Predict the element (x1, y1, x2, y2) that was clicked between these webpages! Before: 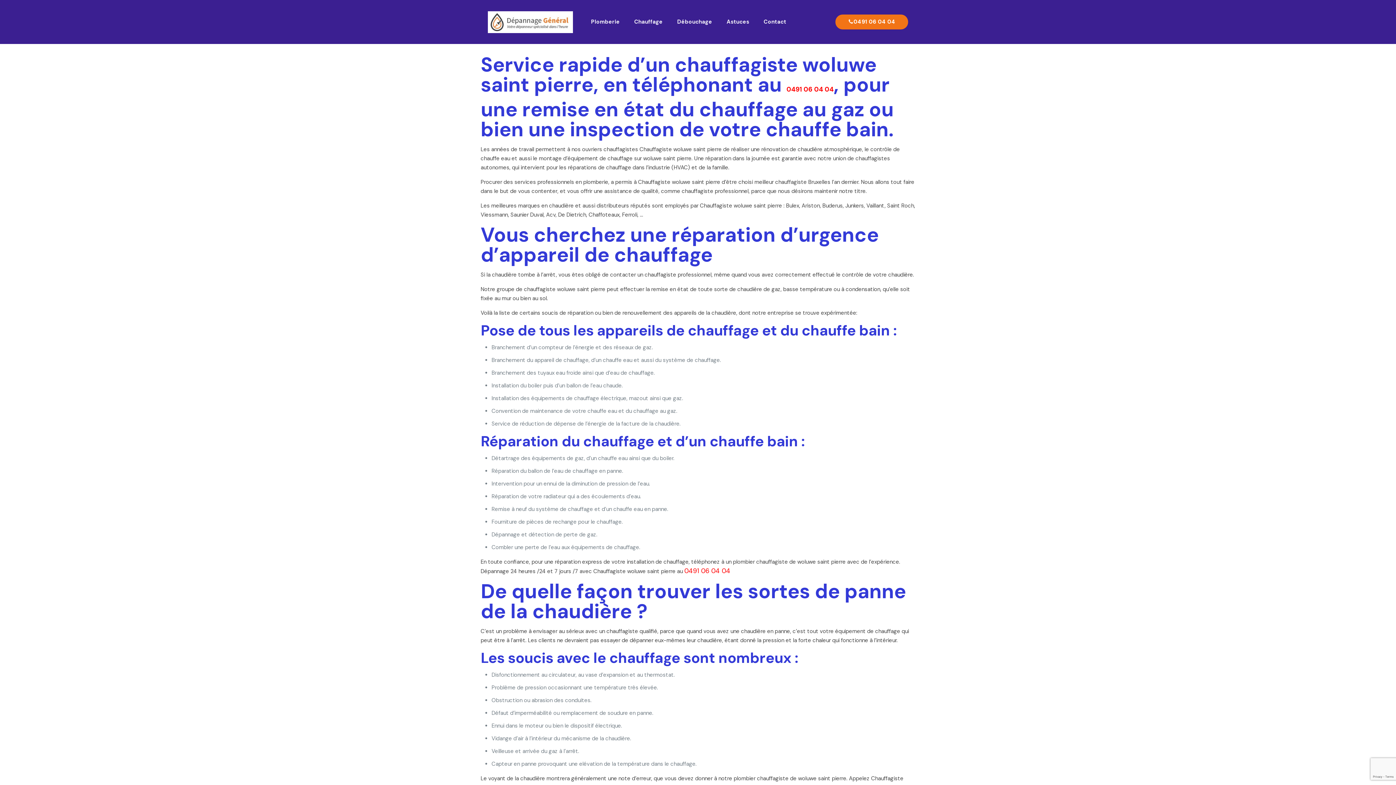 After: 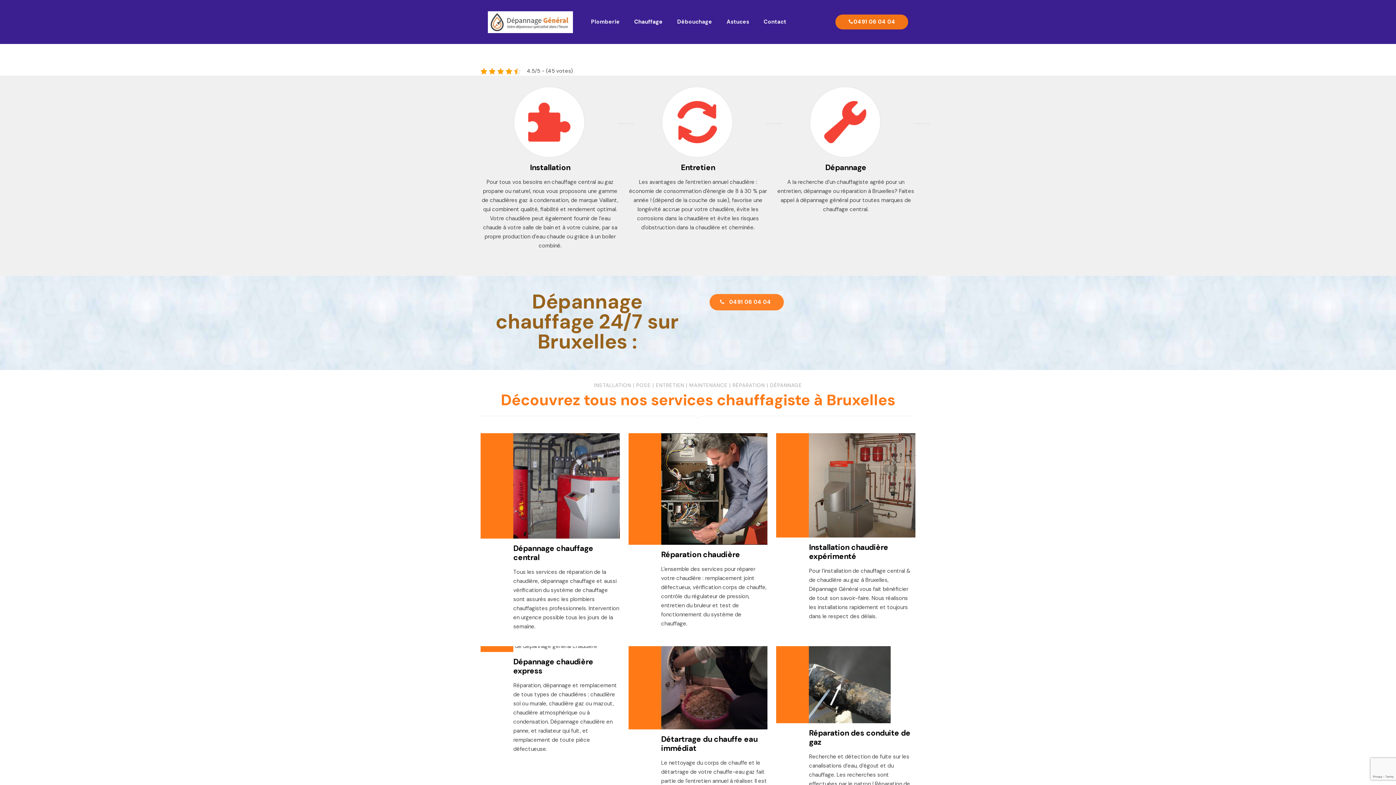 Action: label: Chauffage bbox: (627, 0, 670, 43)